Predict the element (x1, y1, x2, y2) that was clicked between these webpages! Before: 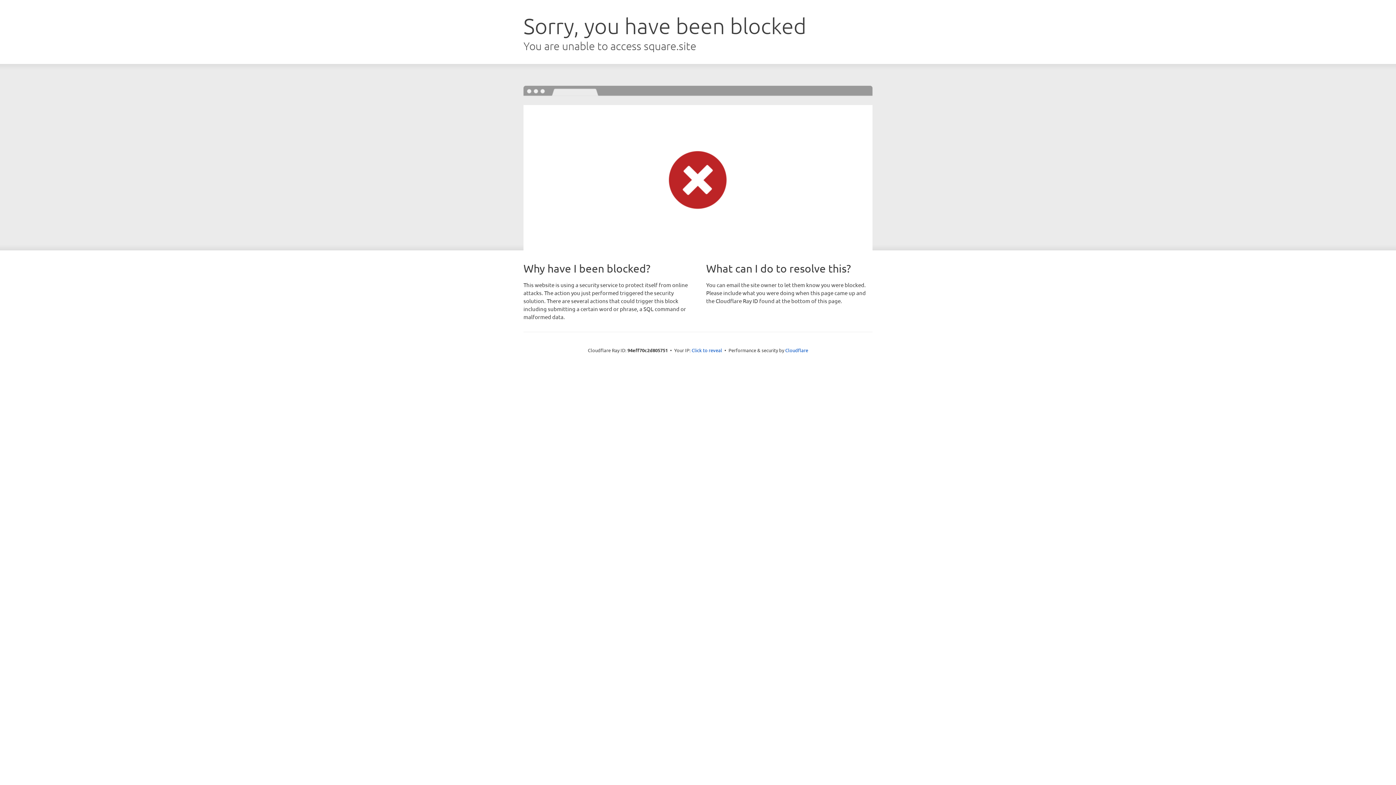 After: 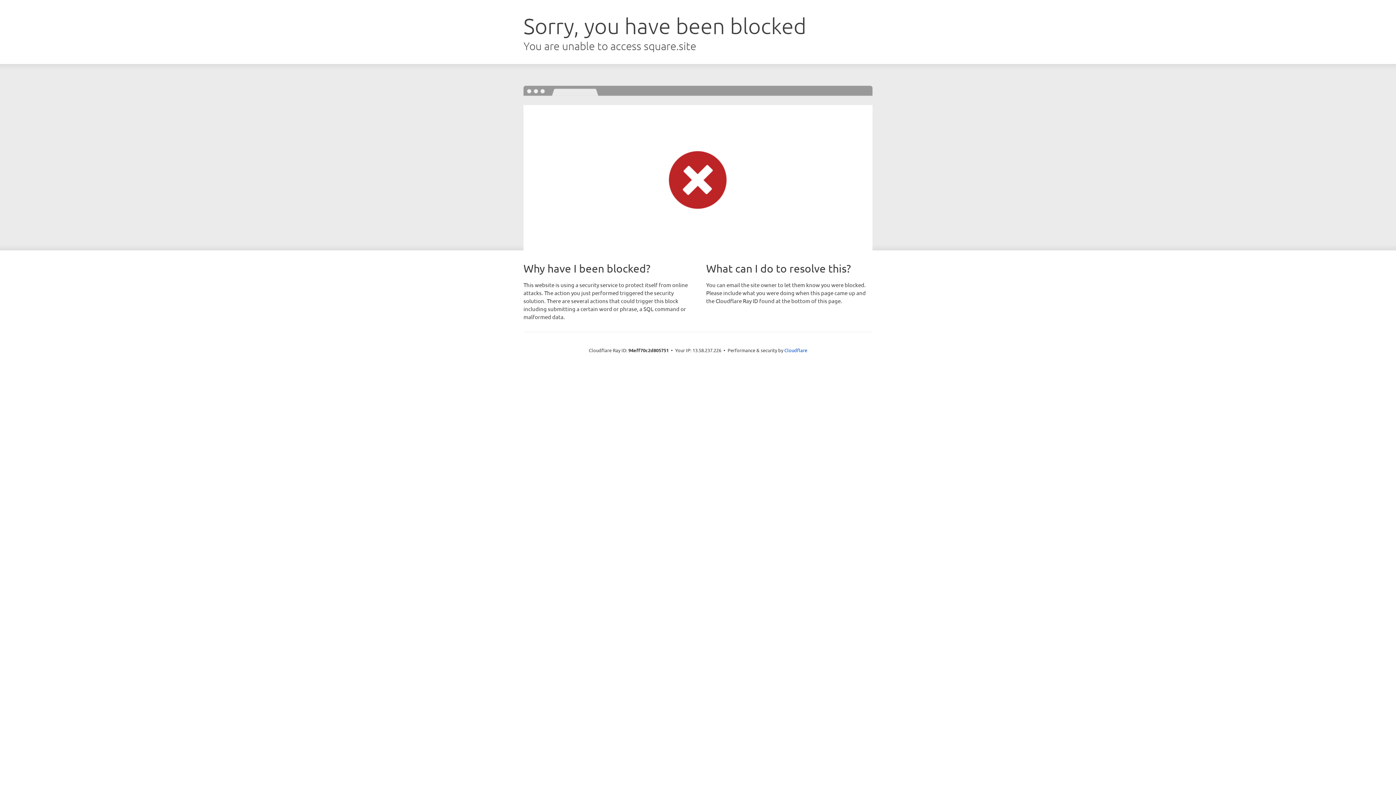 Action: bbox: (691, 346, 722, 353) label: Click to reveal